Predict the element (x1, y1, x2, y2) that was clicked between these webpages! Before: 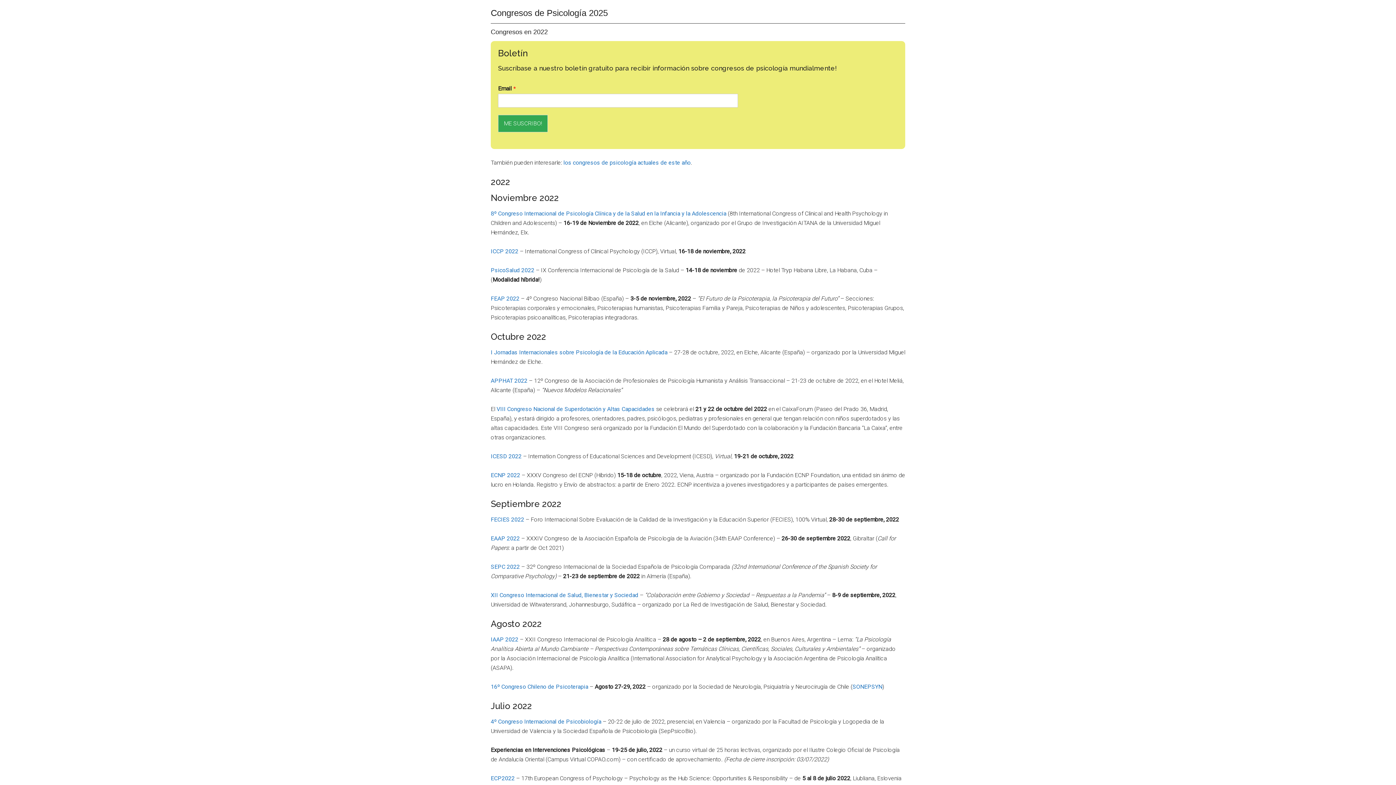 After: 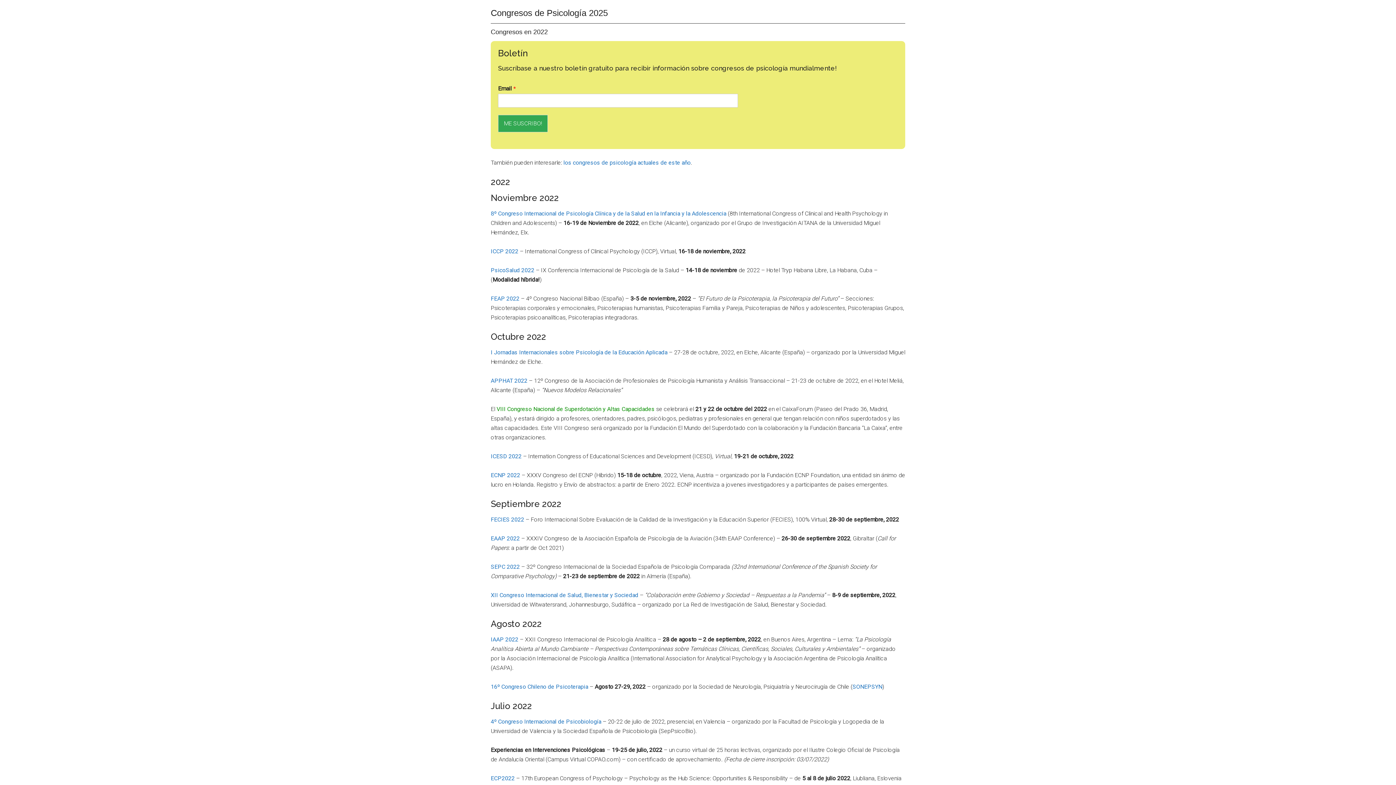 Action: bbox: (496, 405, 654, 412) label: VIII Congreso Nacional de Superdotación y Altas Capacidades